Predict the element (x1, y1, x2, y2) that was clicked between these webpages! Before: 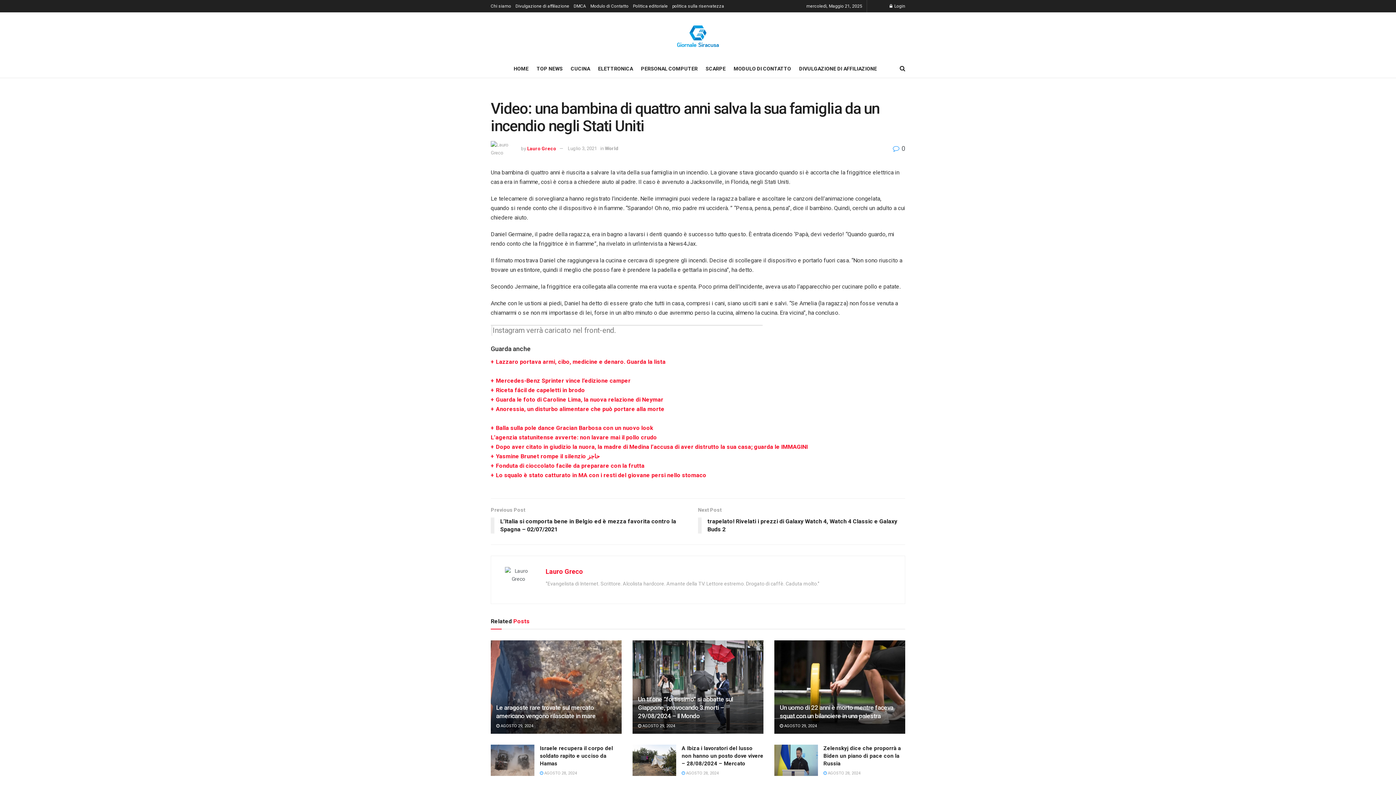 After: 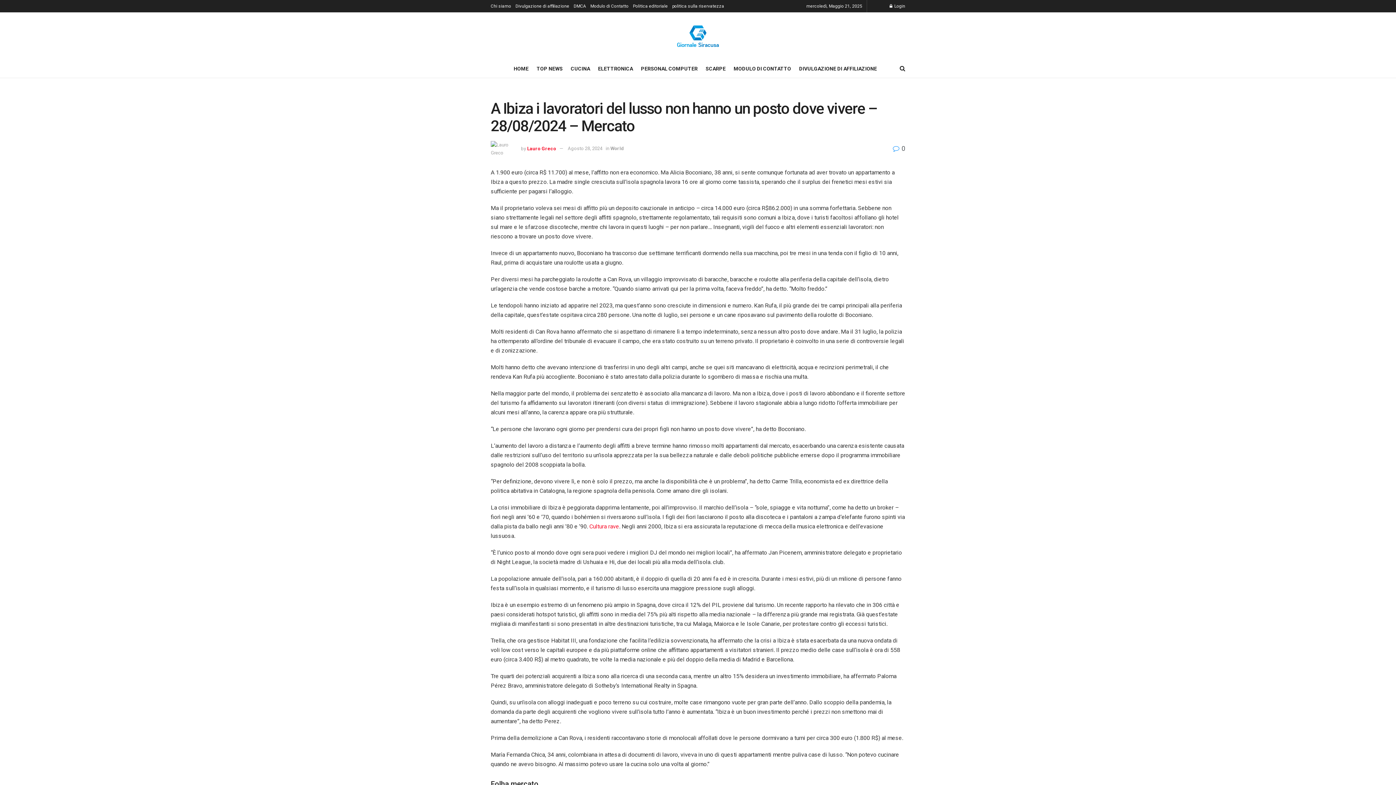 Action: label: A Ibiza i lavoratori del lusso non hanno un posto dove vivere – 28/08/2024 – Mercato bbox: (681, 745, 763, 767)